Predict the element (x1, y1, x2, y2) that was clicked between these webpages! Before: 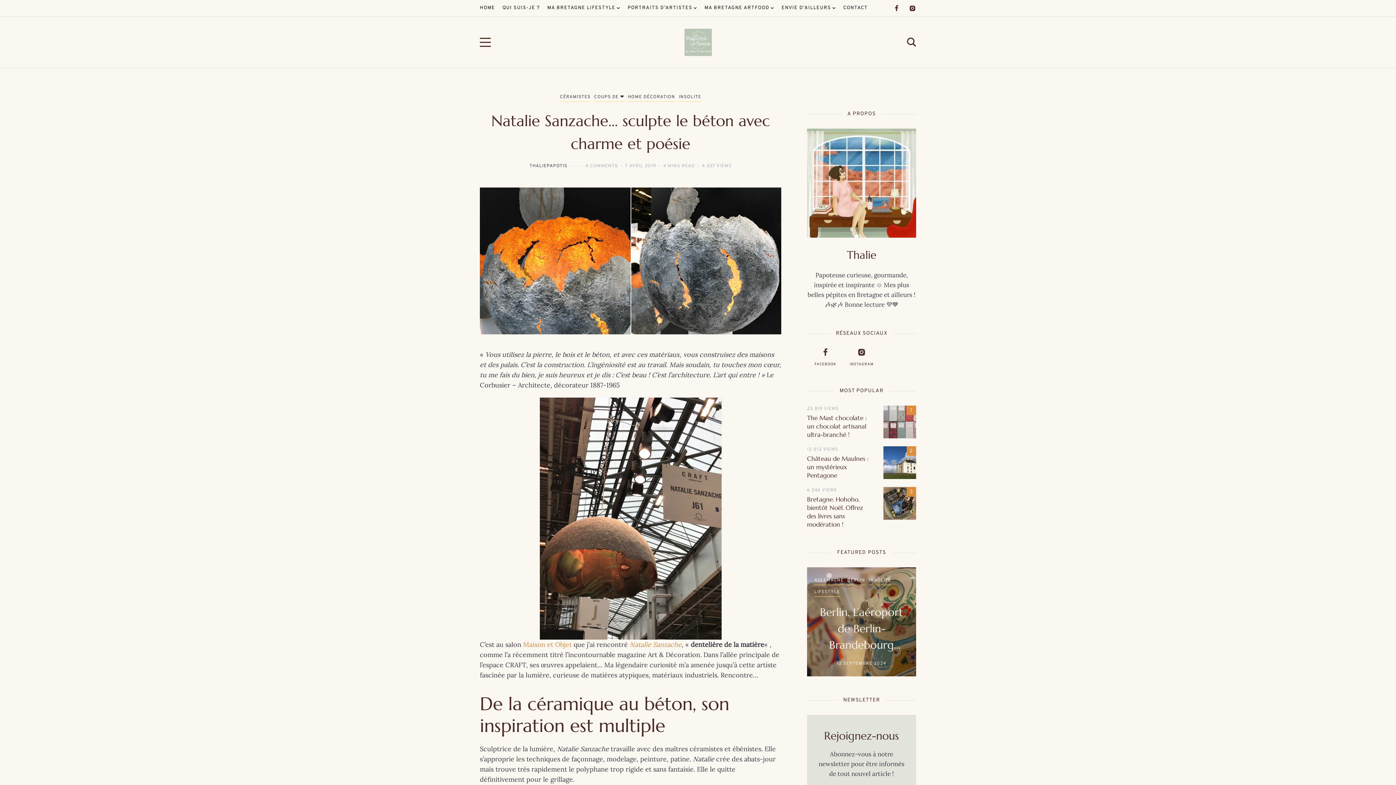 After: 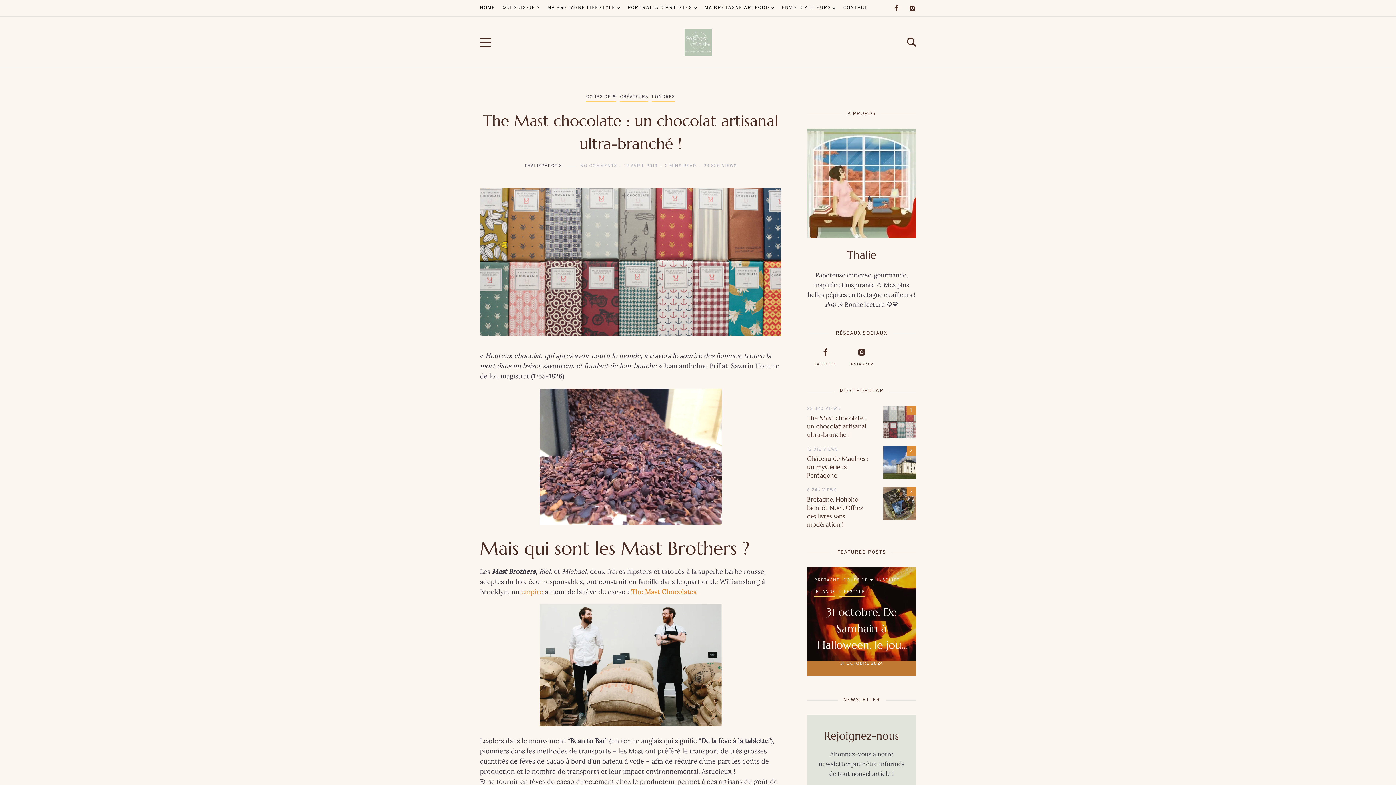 Action: bbox: (883, 405, 916, 438)